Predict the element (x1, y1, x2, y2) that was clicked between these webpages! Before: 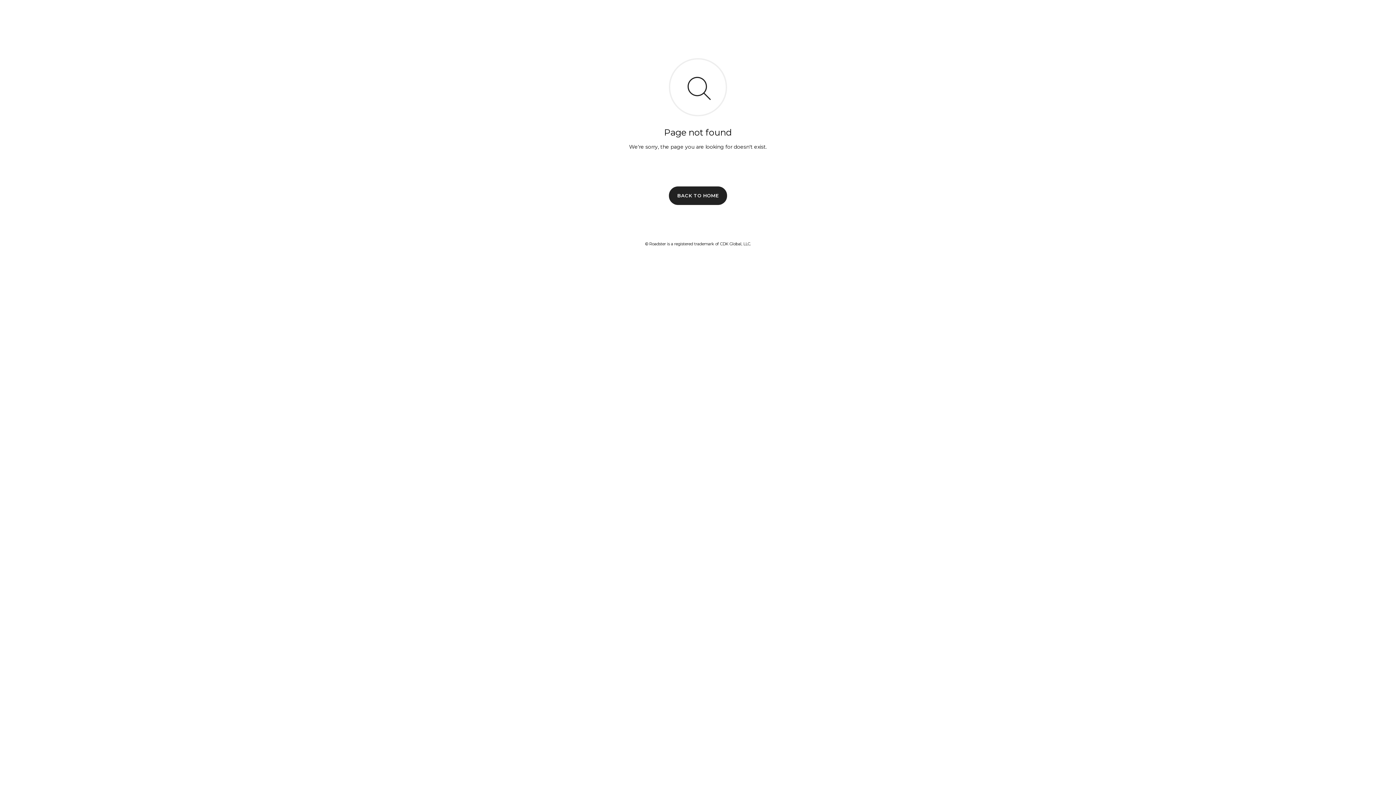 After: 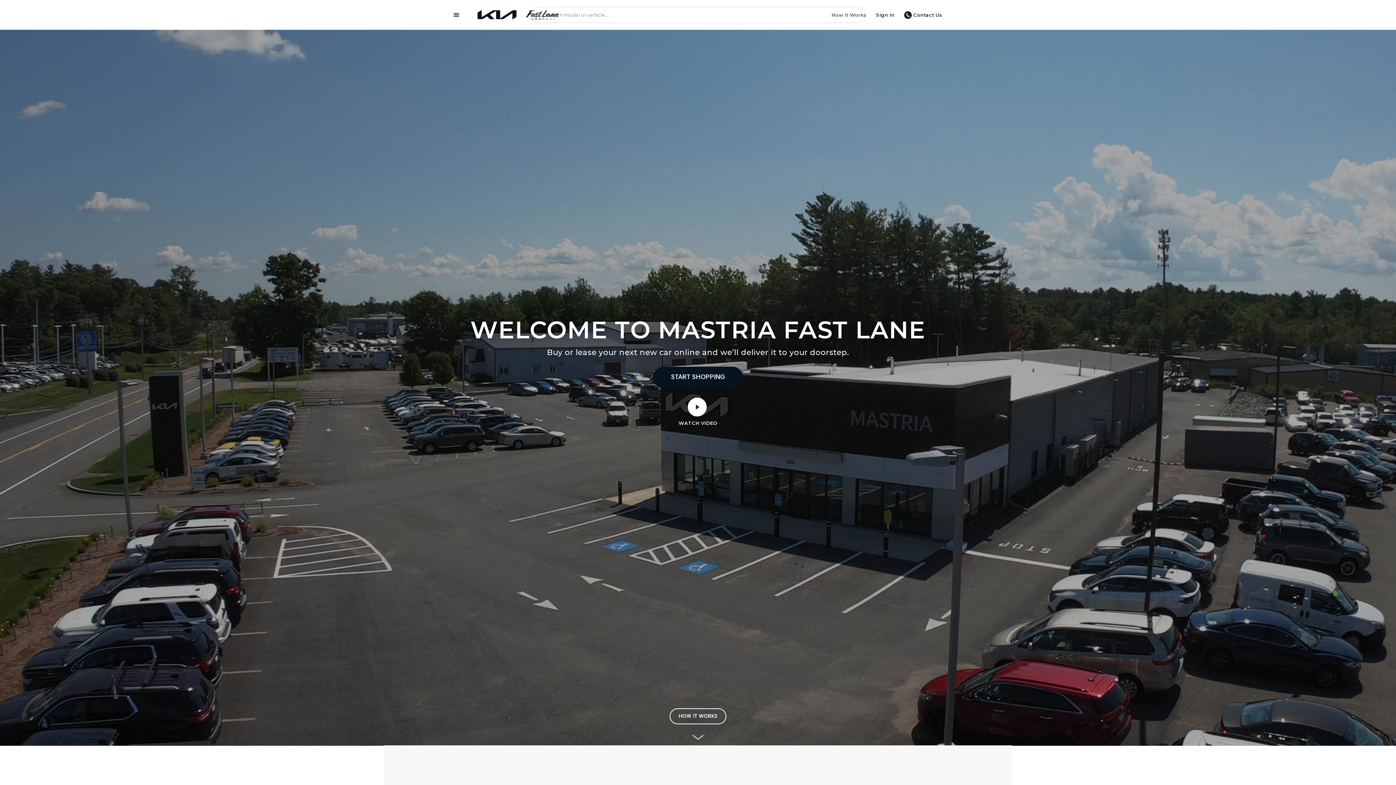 Action: label: BACK TO HOME bbox: (669, 186, 727, 204)